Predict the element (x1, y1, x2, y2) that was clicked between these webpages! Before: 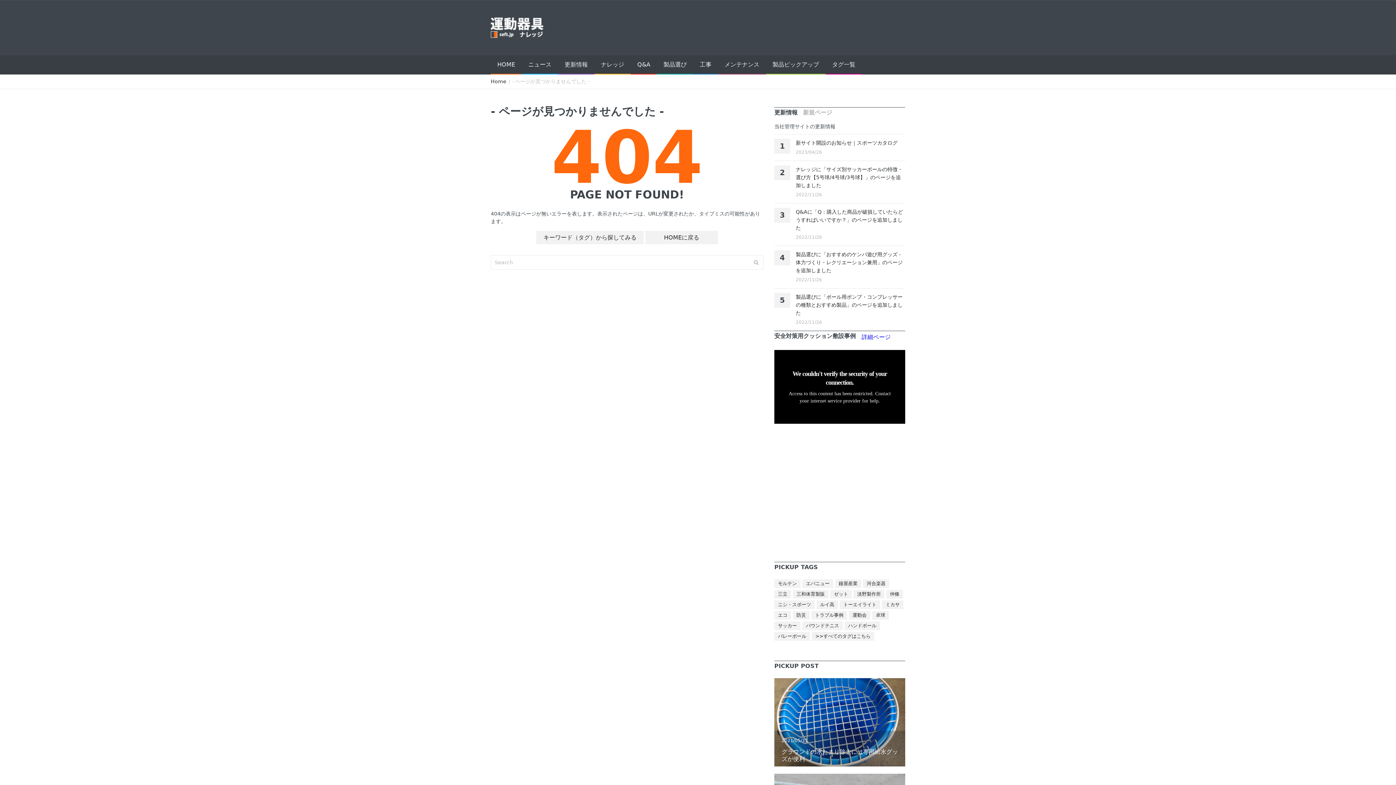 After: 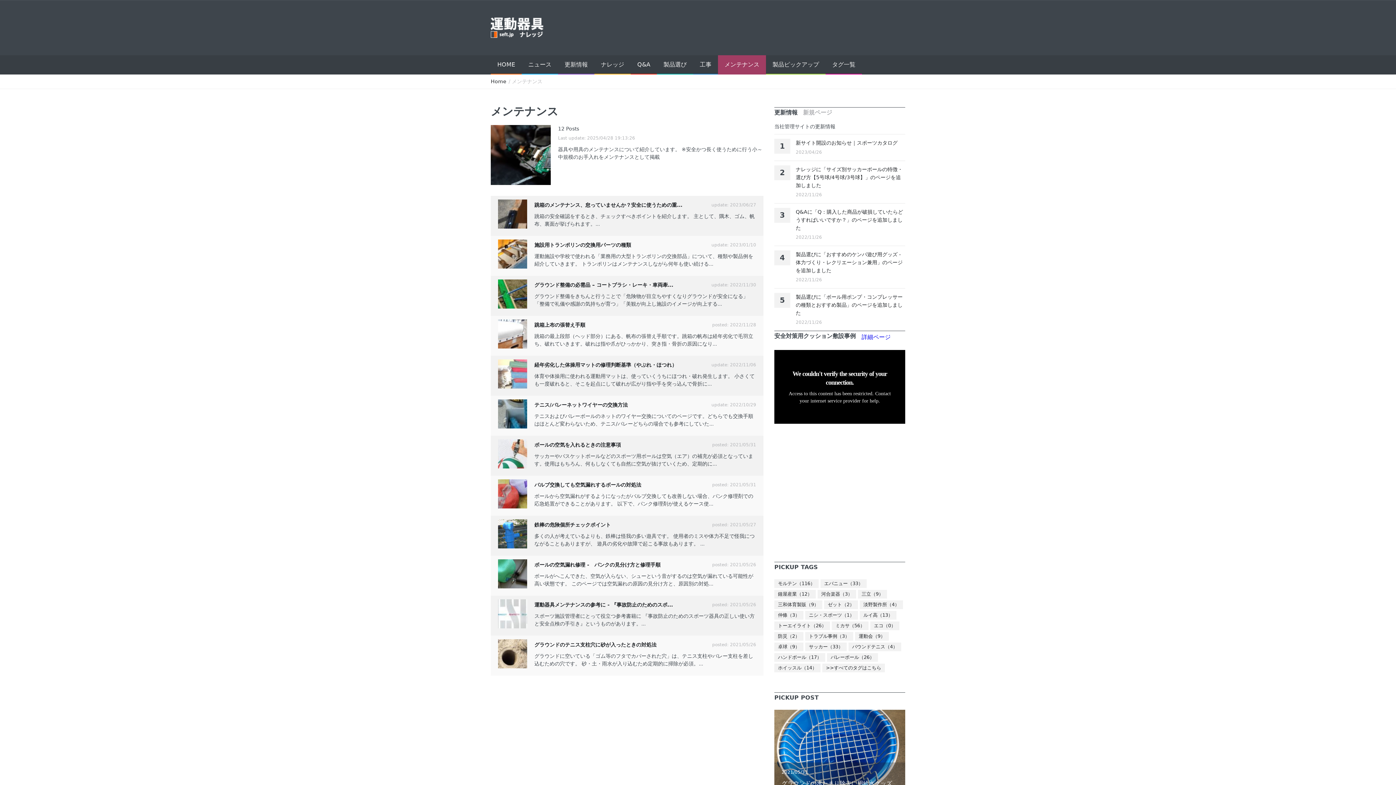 Action: bbox: (718, 55, 766, 74) label: メンテナンス